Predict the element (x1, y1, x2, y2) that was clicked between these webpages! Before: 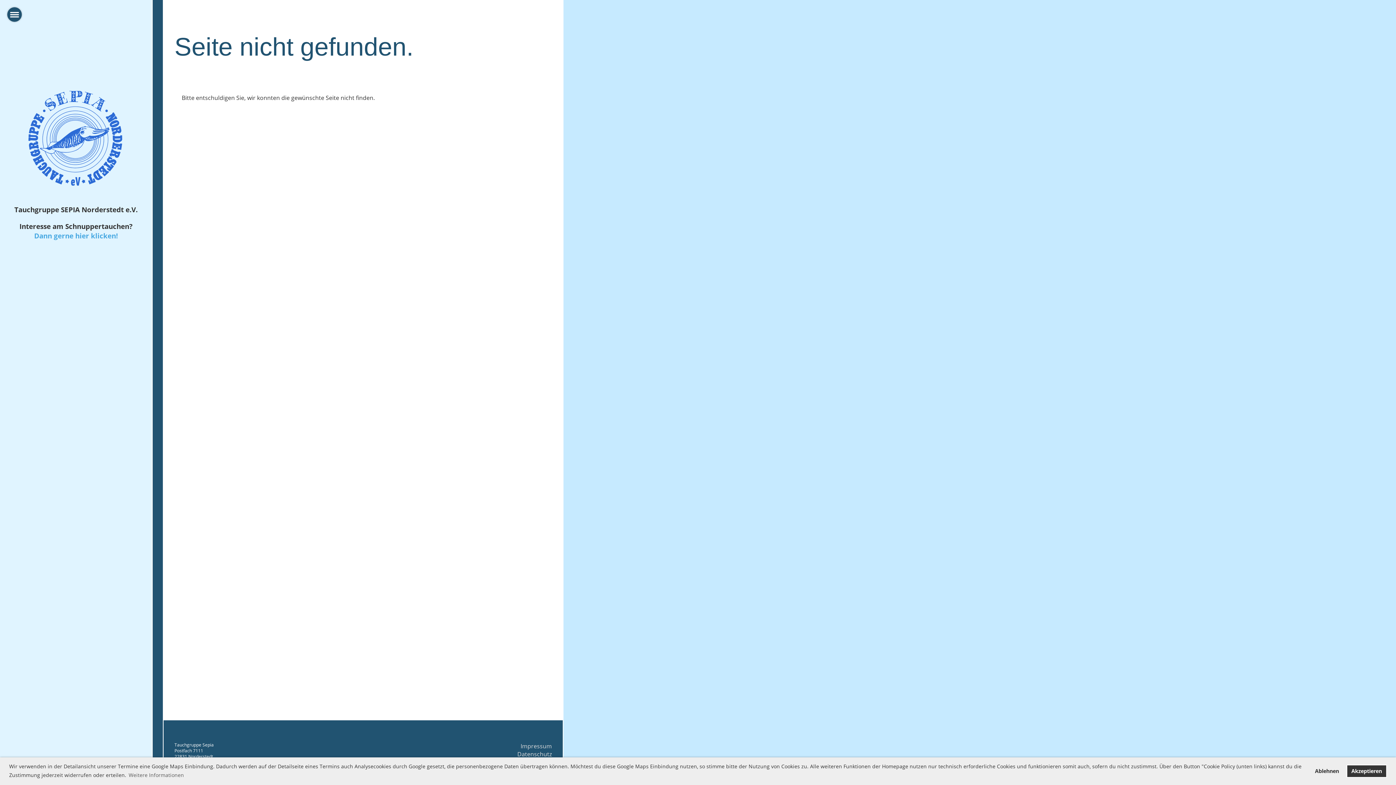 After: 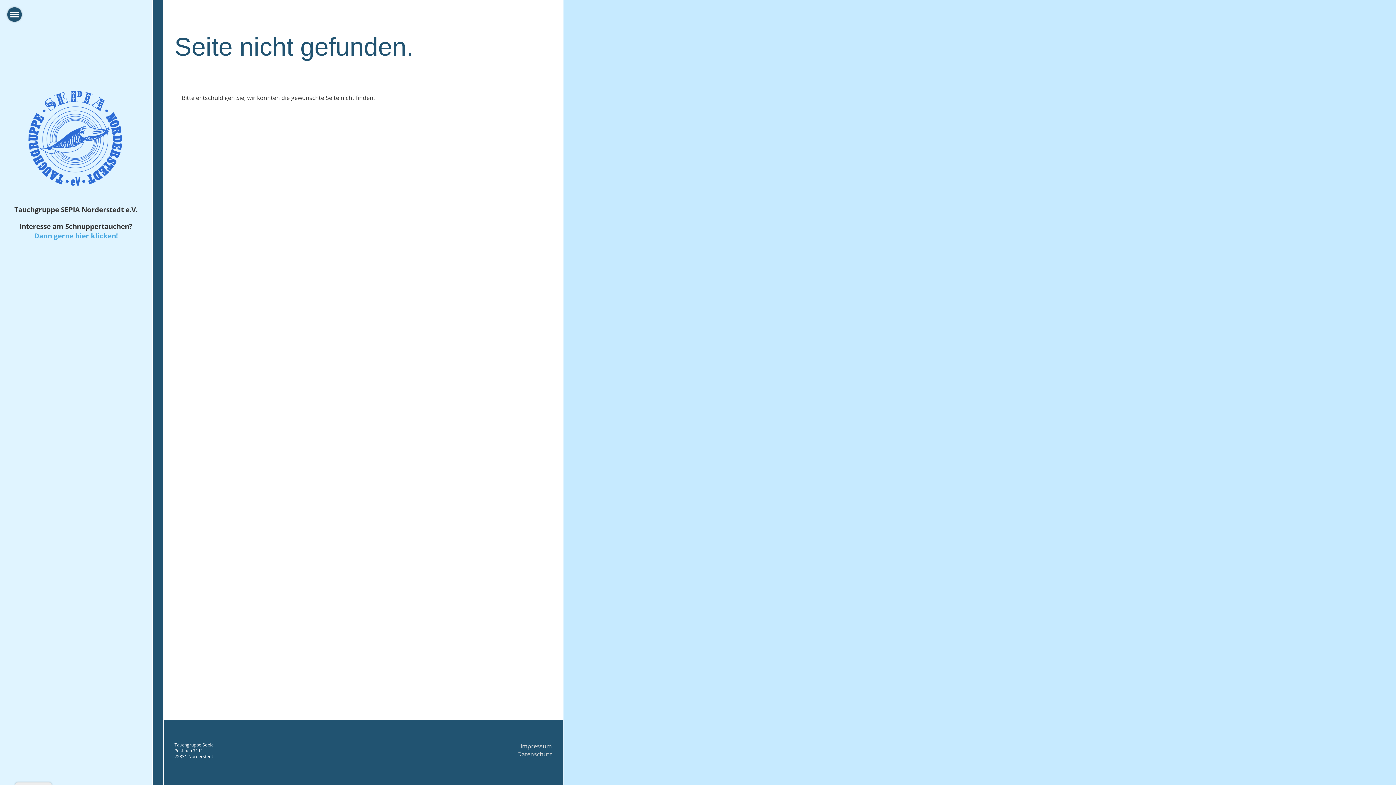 Action: label: allow cookies bbox: (1346, 765, 1387, 778)